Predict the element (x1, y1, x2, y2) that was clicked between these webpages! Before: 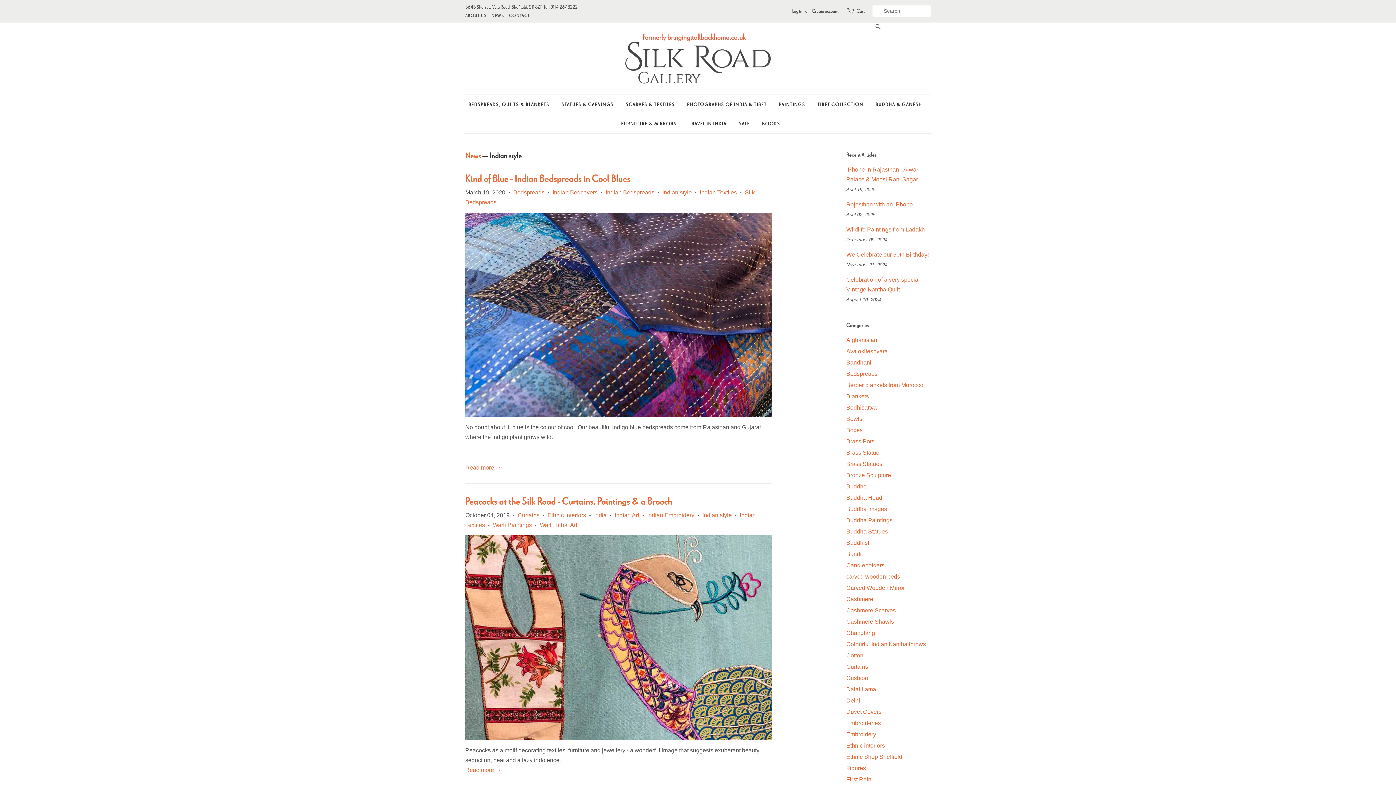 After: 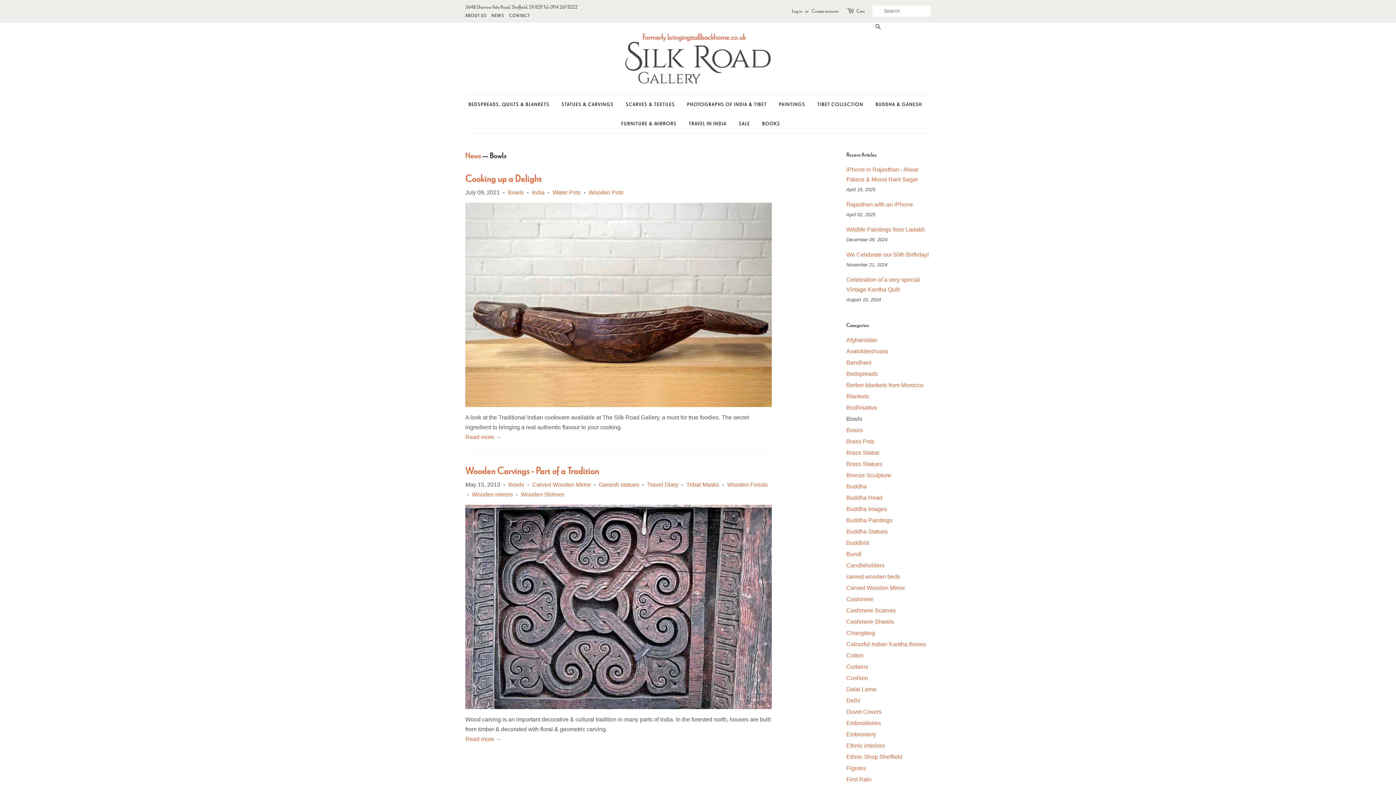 Action: label: Bowls bbox: (846, 416, 862, 422)